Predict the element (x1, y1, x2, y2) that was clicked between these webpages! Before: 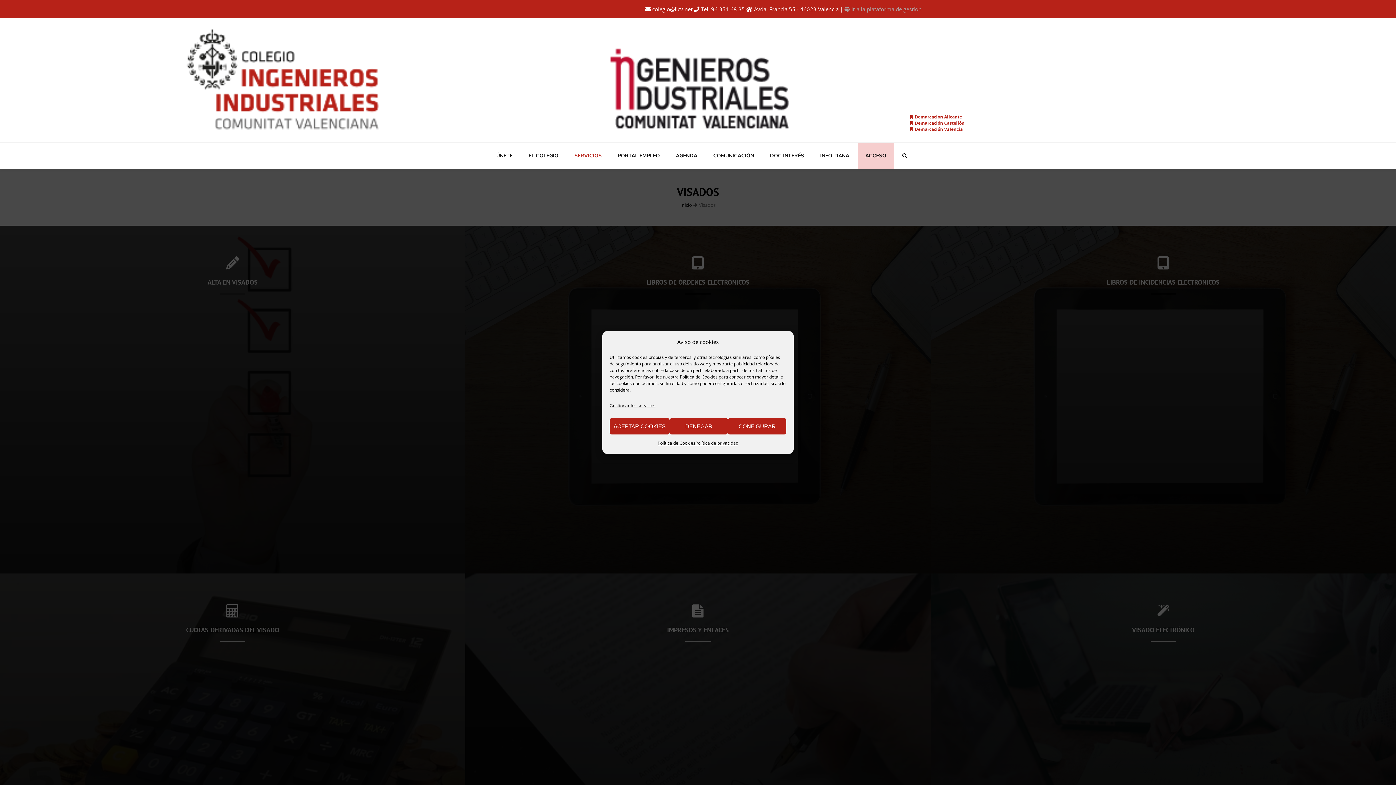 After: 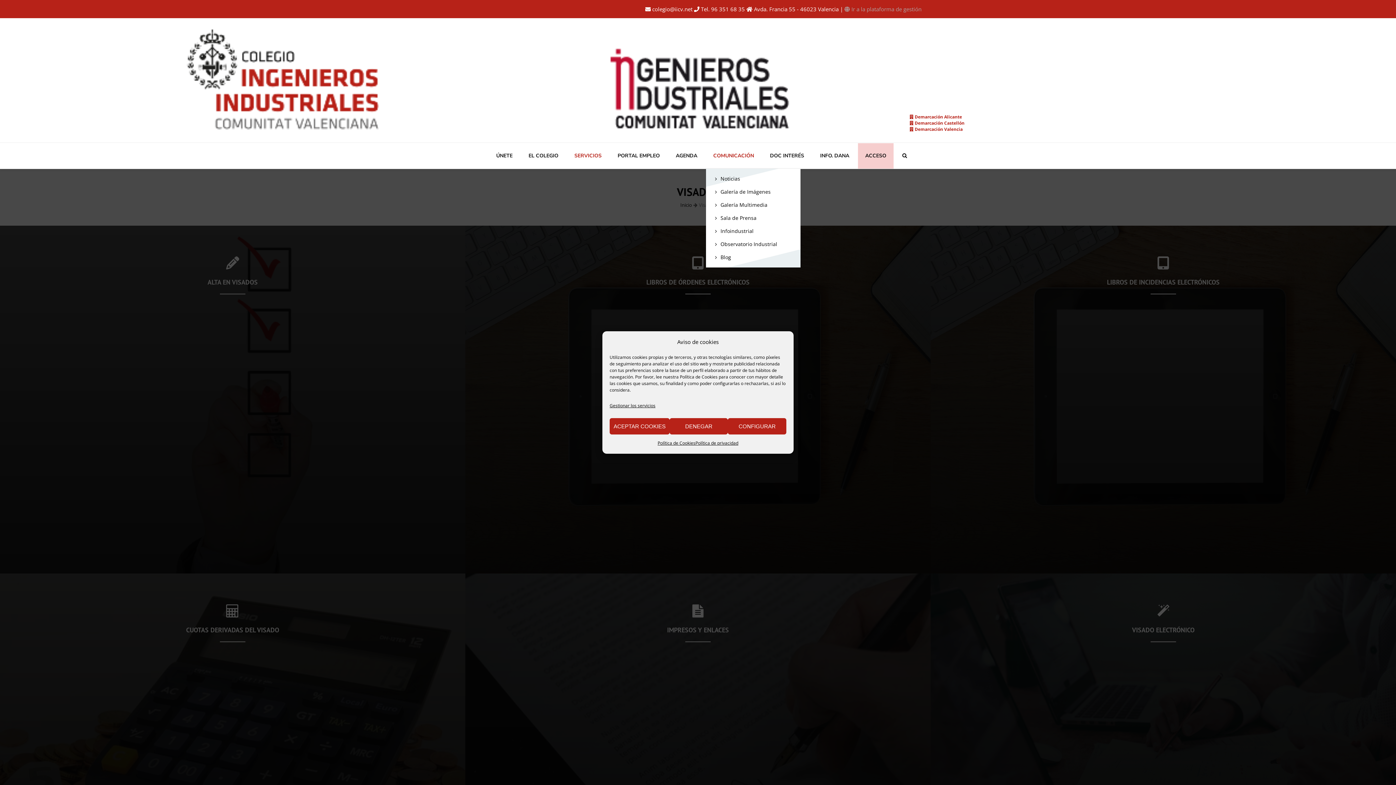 Action: label: COMUNICACIÓN bbox: (706, 143, 761, 168)